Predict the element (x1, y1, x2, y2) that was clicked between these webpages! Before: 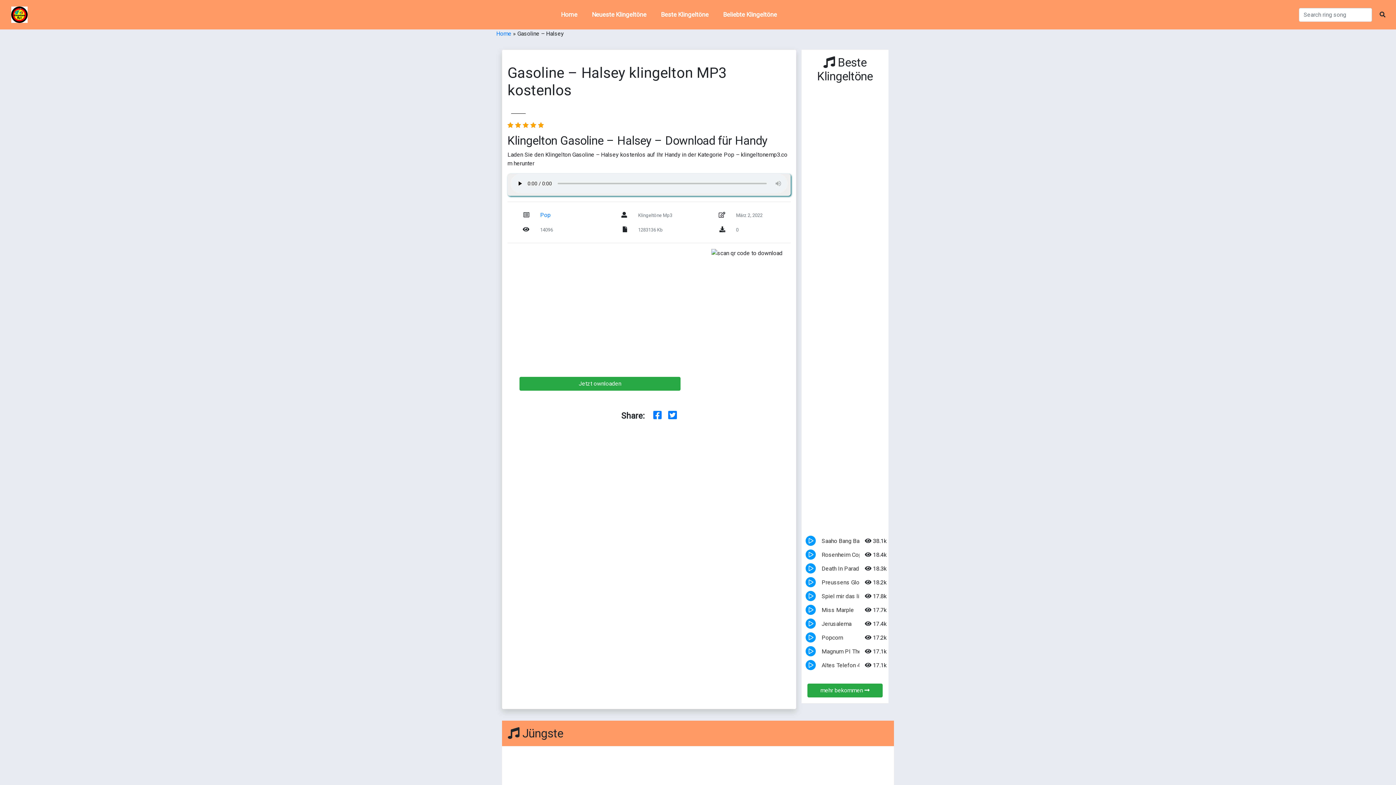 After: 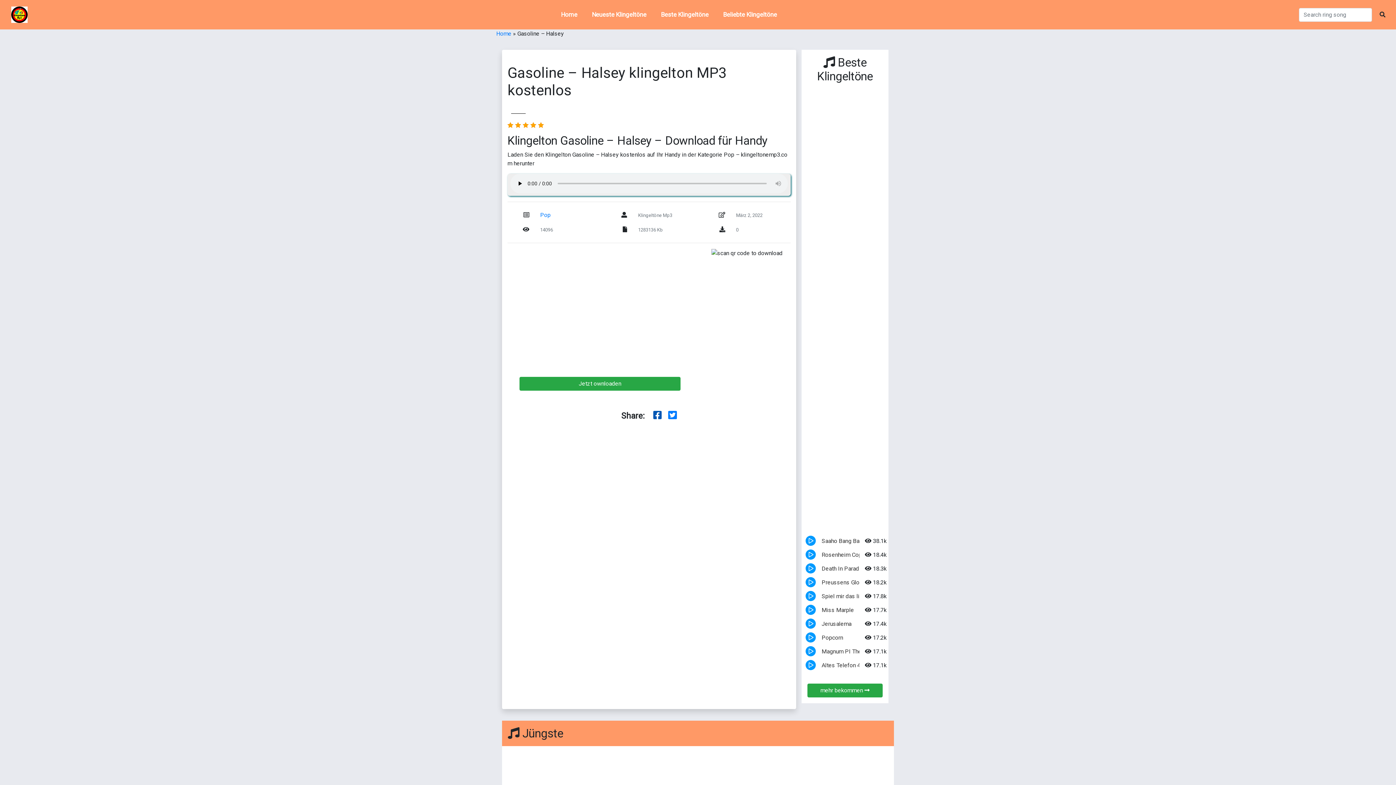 Action: bbox: (653, 409, 661, 421)